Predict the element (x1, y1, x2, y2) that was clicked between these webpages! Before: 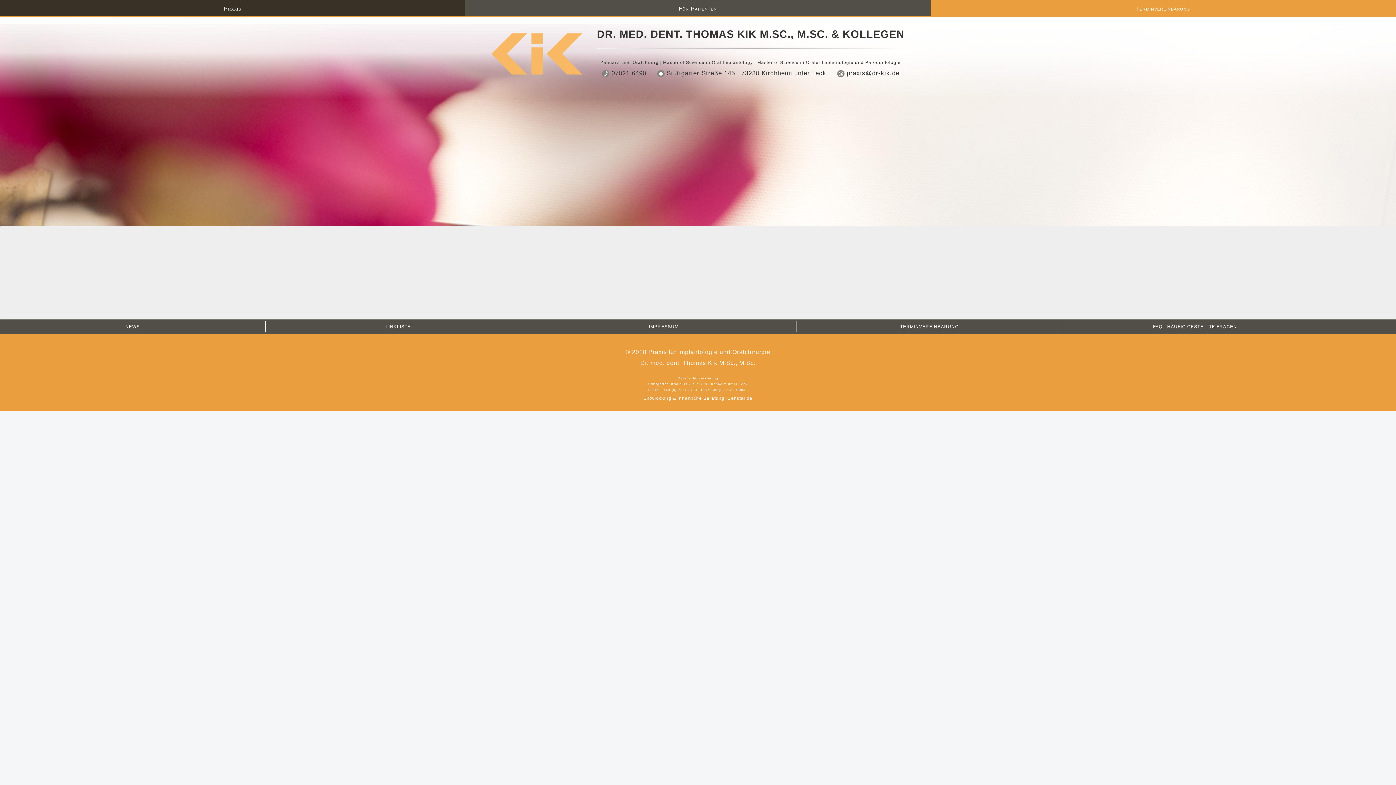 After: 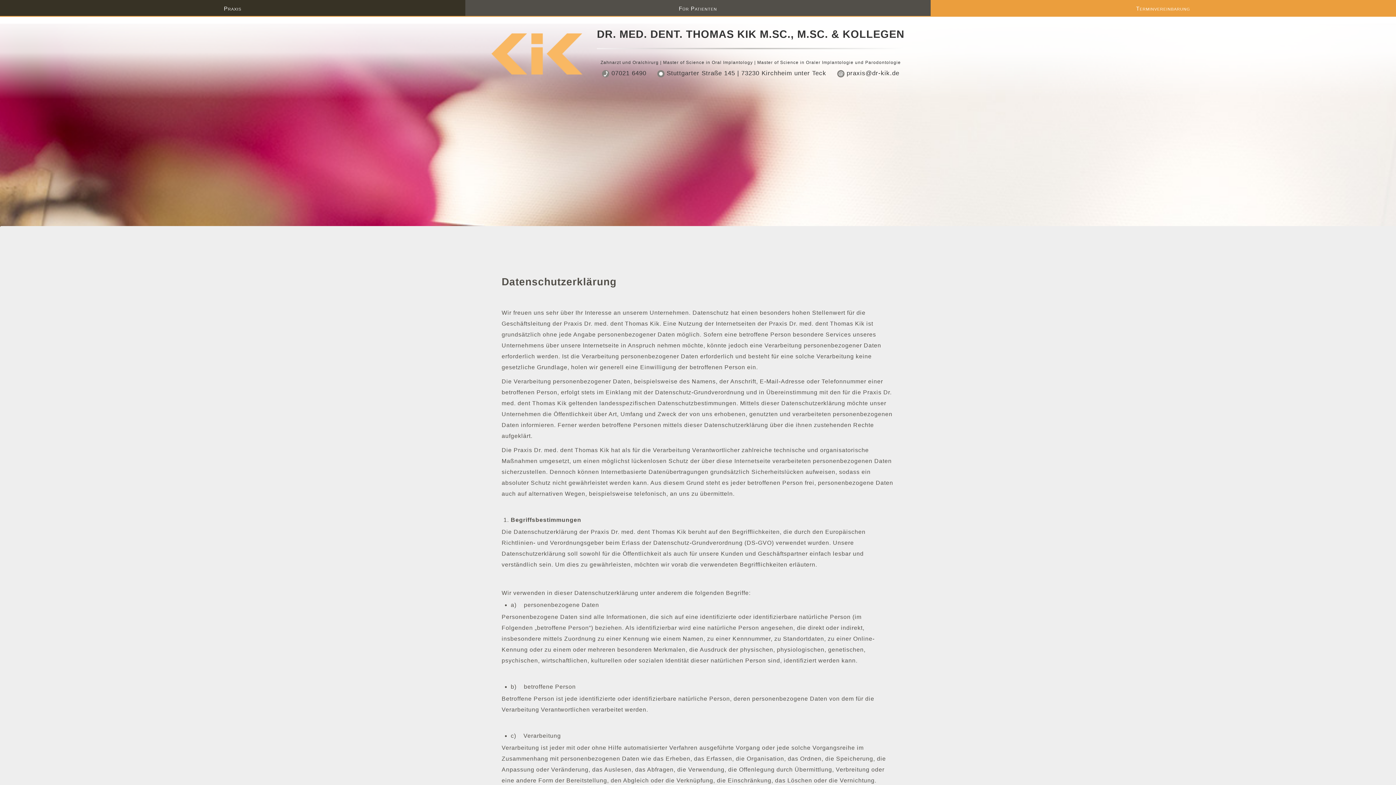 Action: bbox: (678, 376, 718, 380) label: Datenschutzerklärung